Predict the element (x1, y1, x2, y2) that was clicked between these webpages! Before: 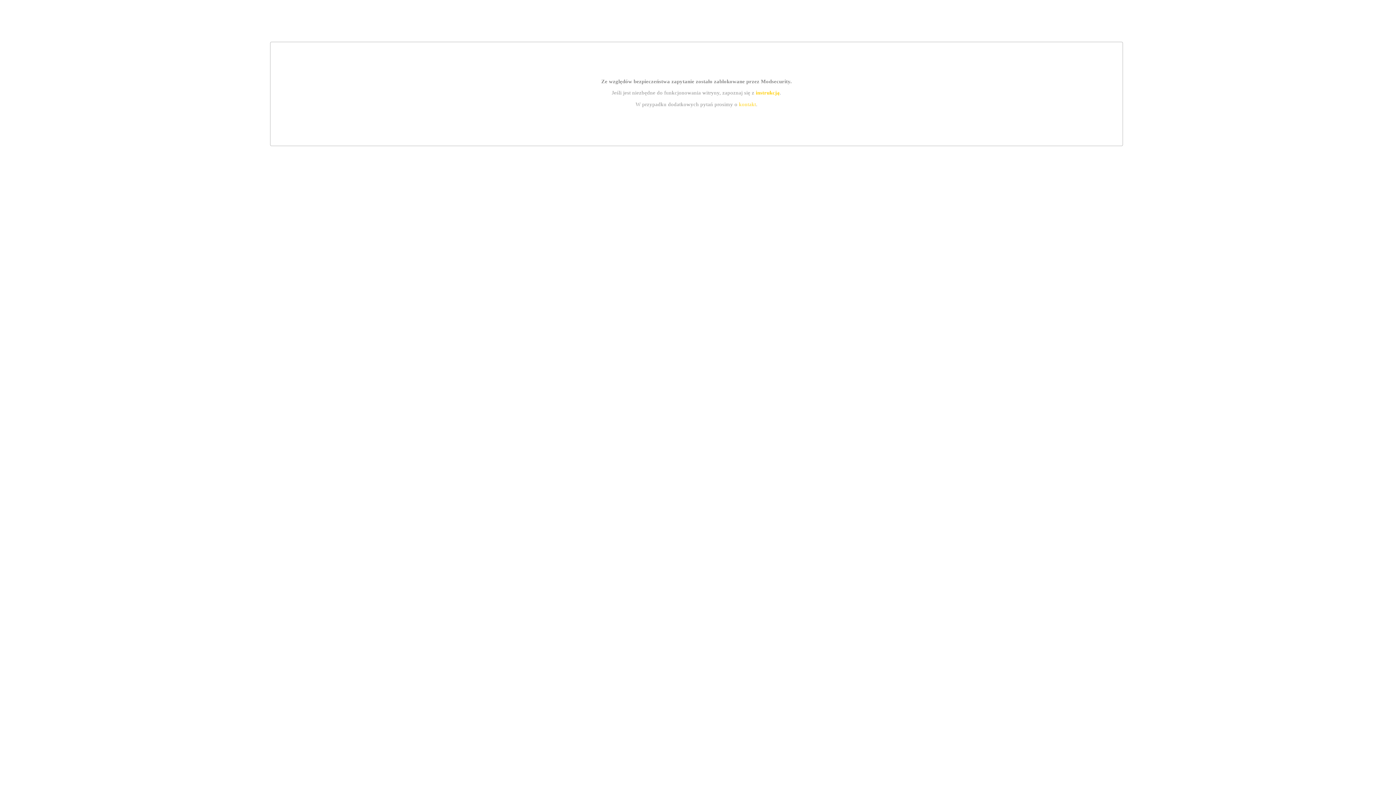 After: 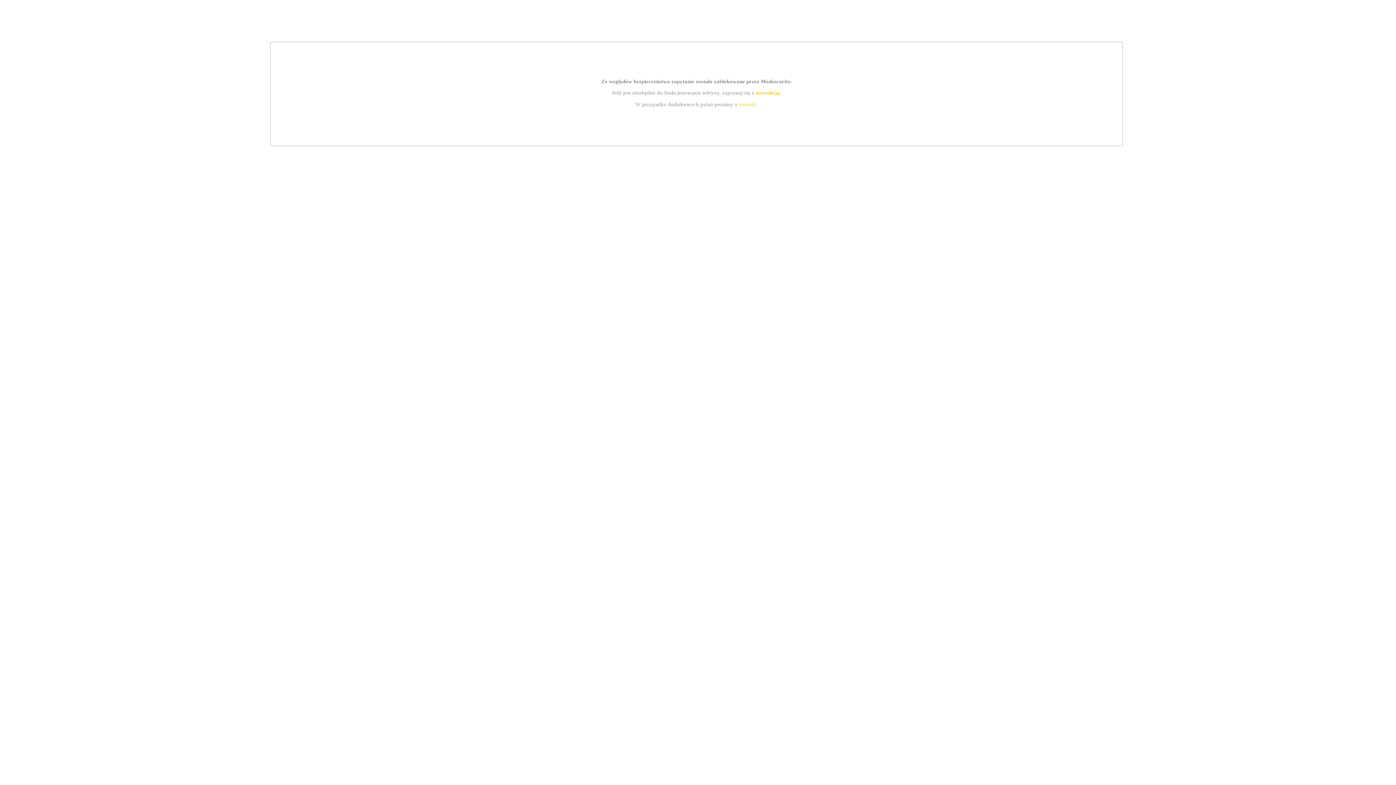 Action: bbox: (755, 89, 779, 95) label: instrukcją